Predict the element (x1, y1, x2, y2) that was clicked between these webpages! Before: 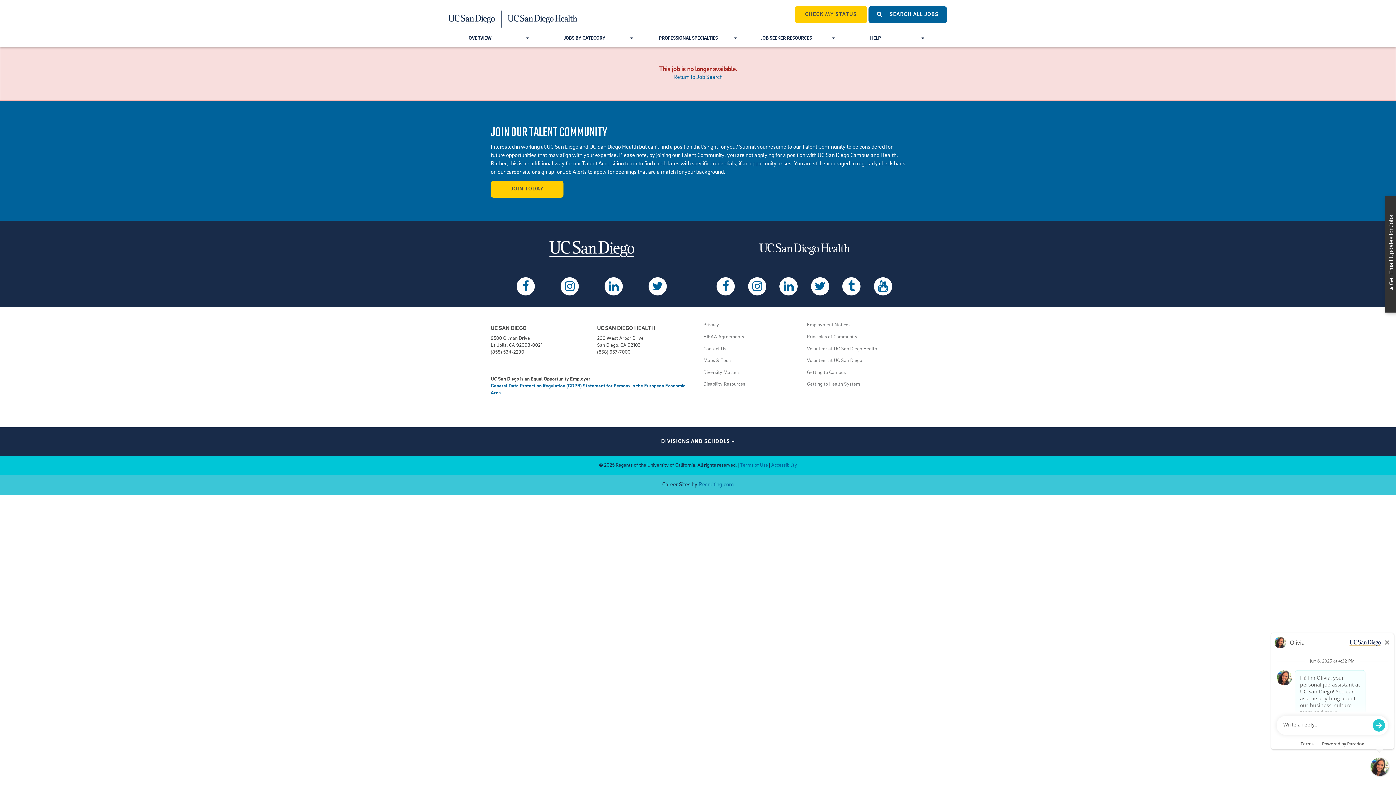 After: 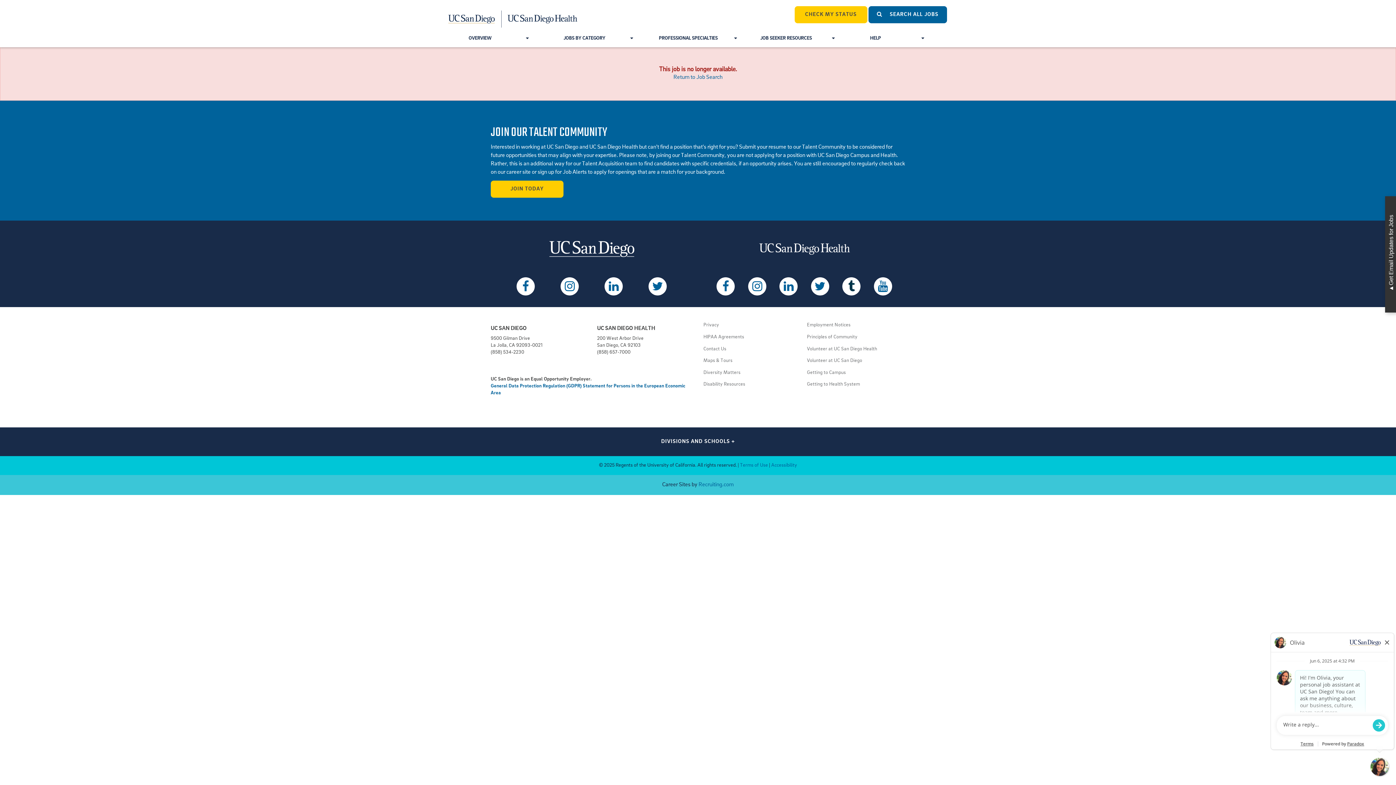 Action: bbox: (842, 277, 860, 295)